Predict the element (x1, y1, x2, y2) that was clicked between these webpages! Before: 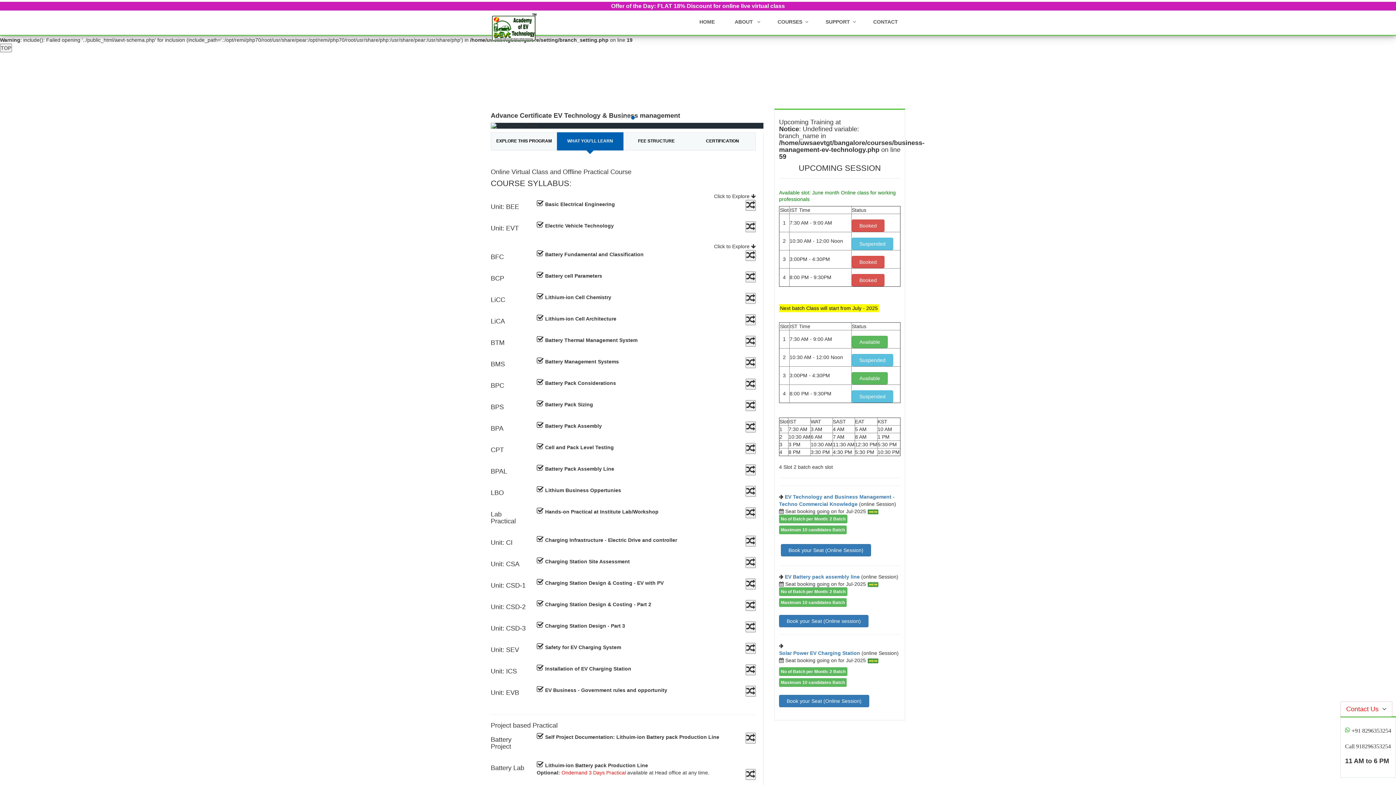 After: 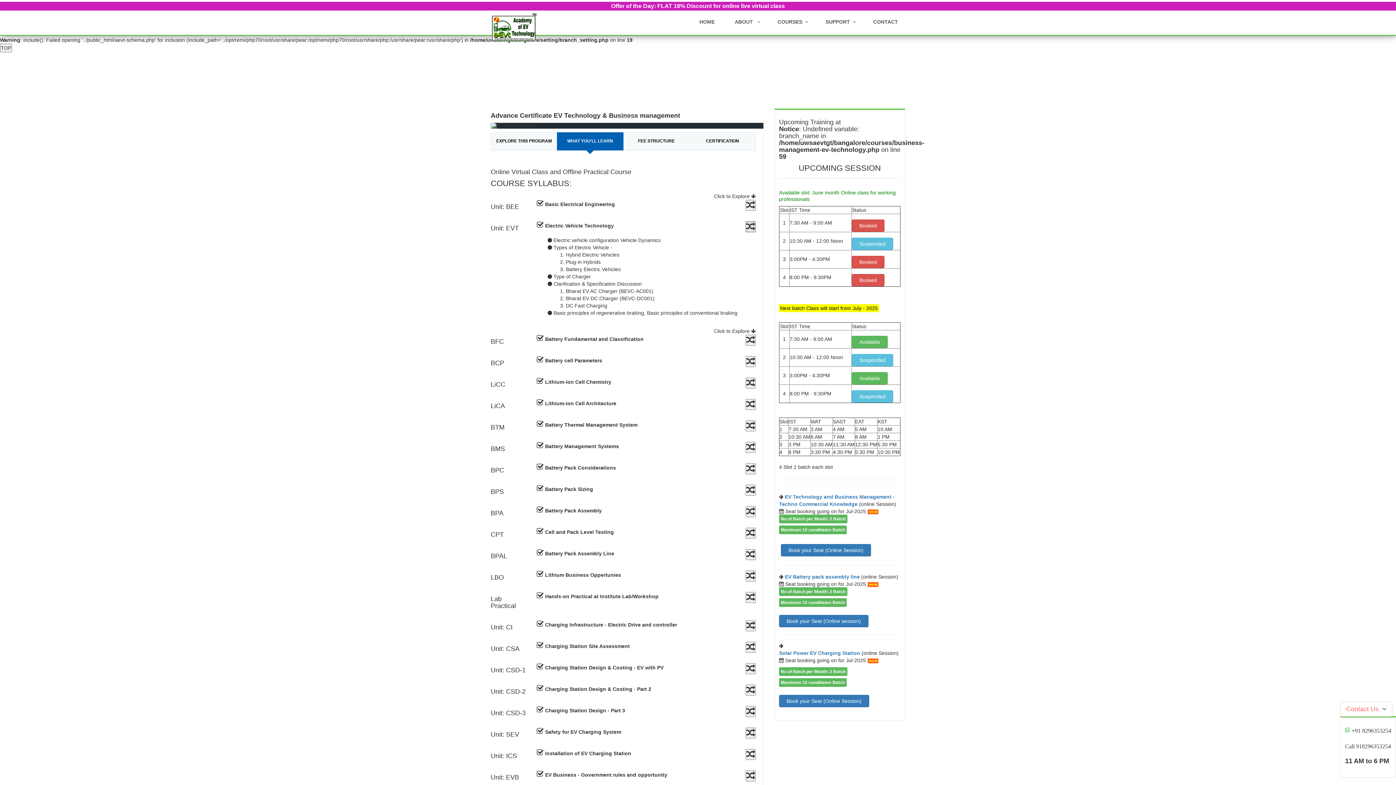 Action: bbox: (745, 221, 756, 232)